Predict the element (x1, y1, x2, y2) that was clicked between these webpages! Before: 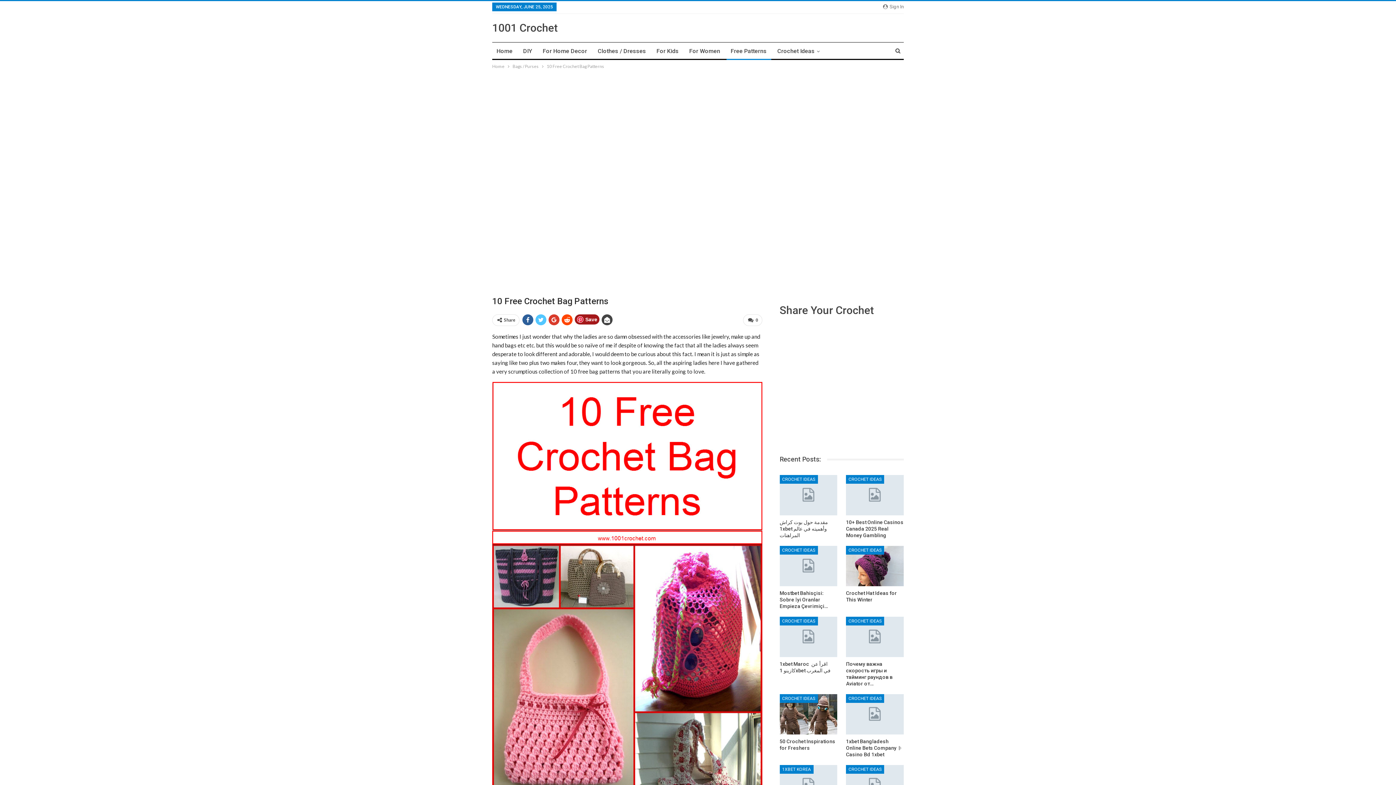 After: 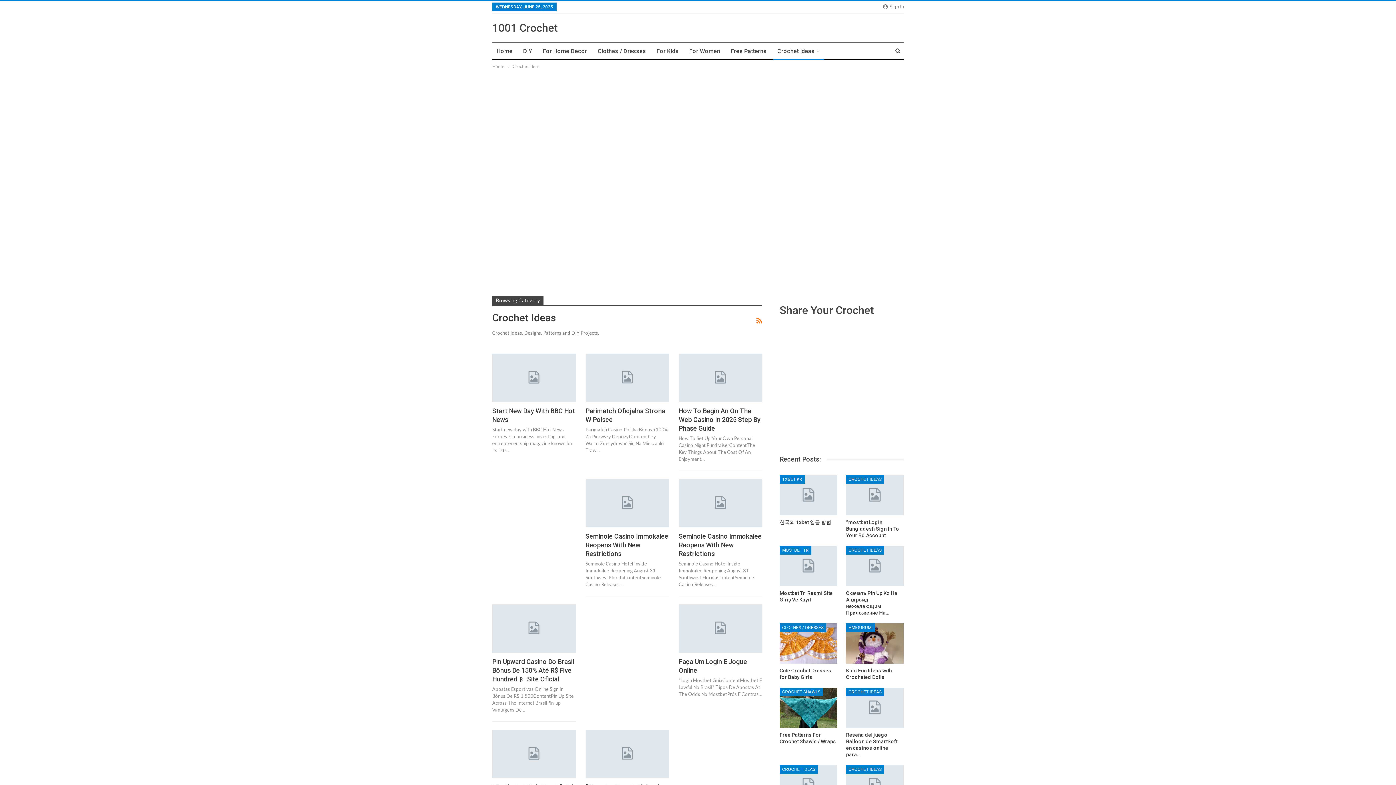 Action: bbox: (779, 546, 818, 554) label: CROCHET IDEAS